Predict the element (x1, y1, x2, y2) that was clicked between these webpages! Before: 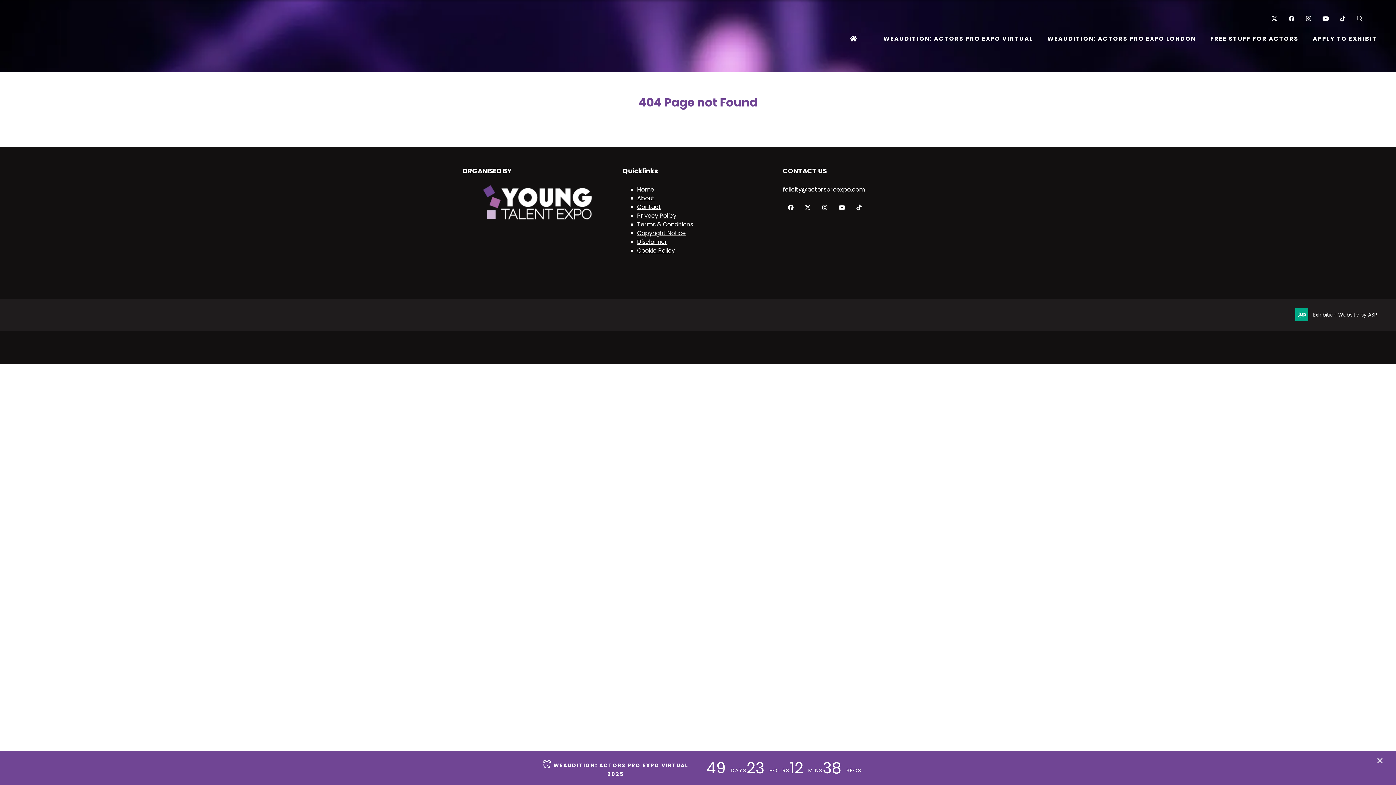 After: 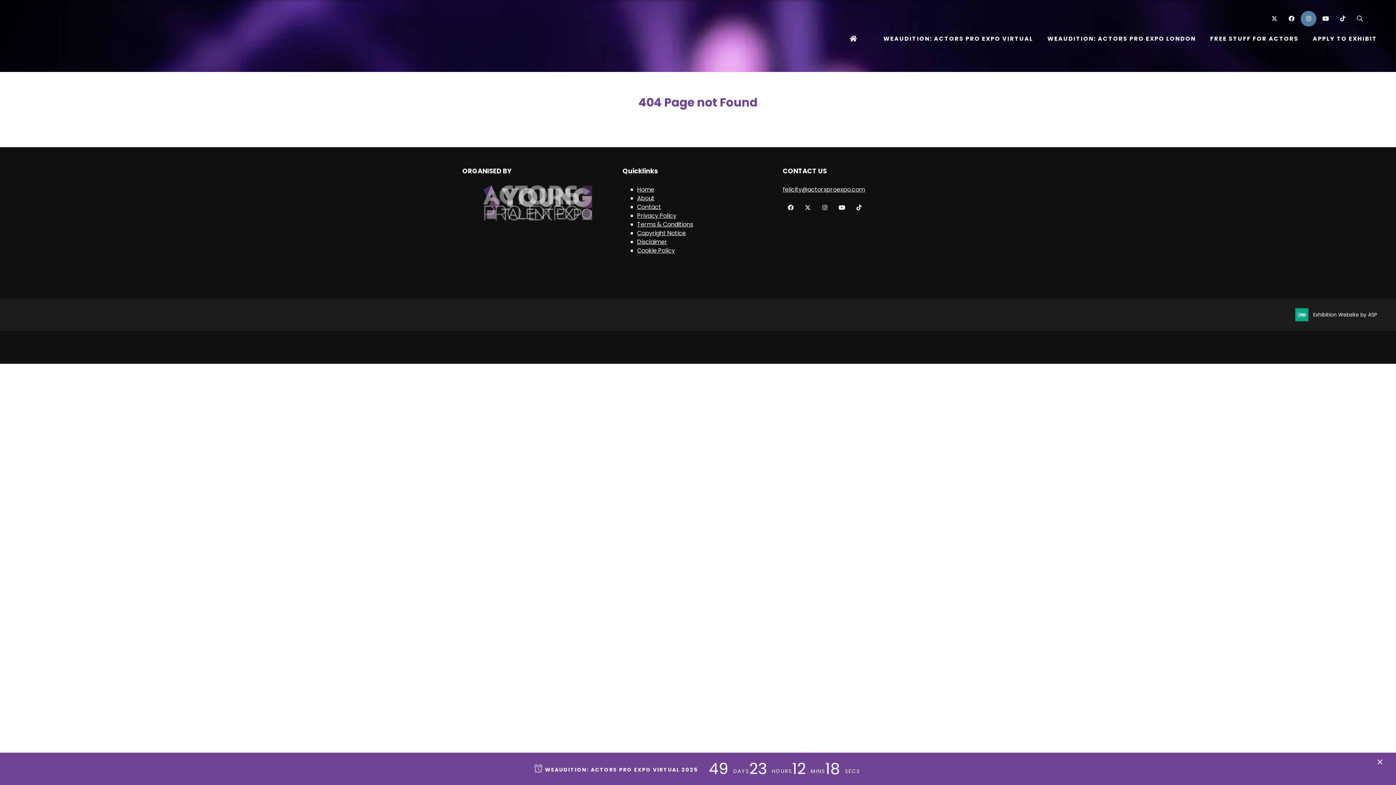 Action: label: Instagram bbox: (1301, 10, 1316, 26)